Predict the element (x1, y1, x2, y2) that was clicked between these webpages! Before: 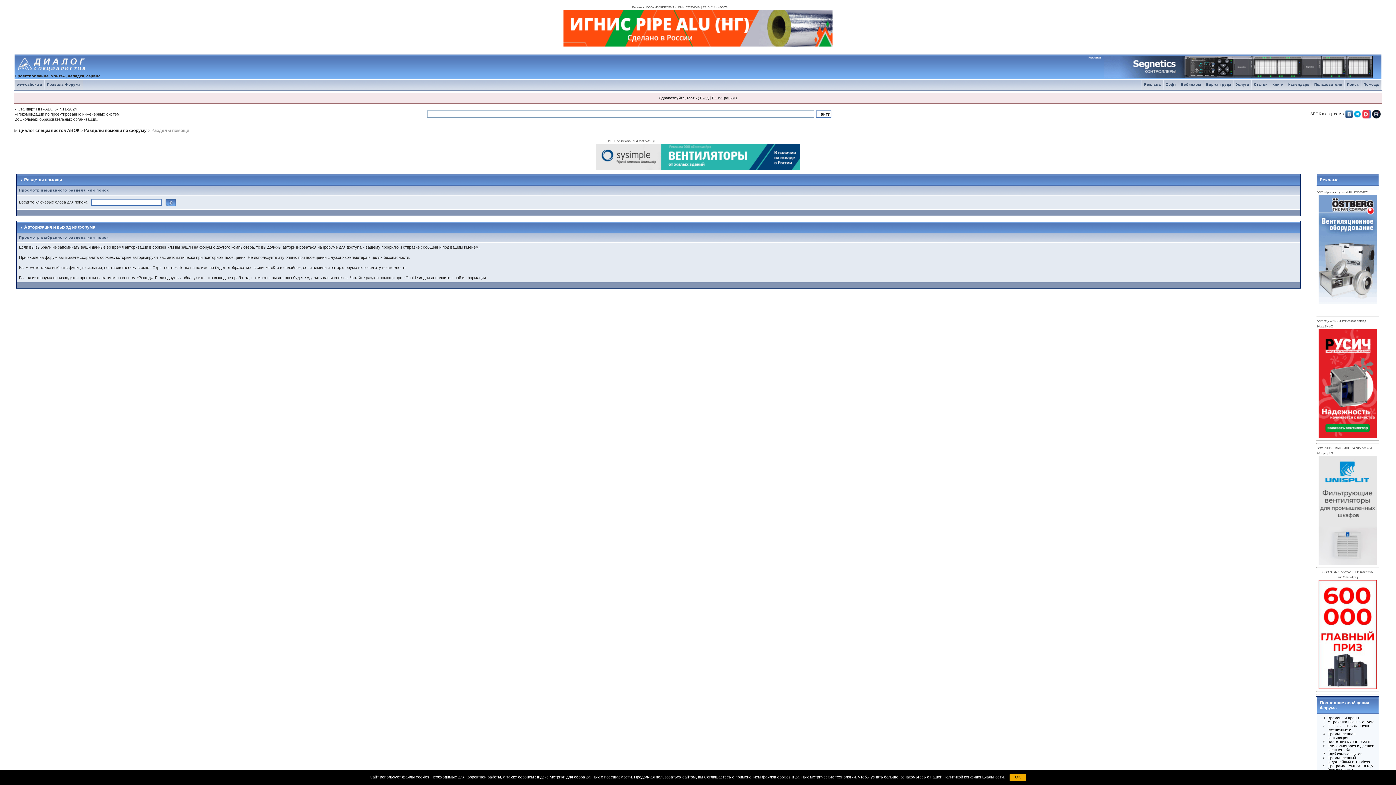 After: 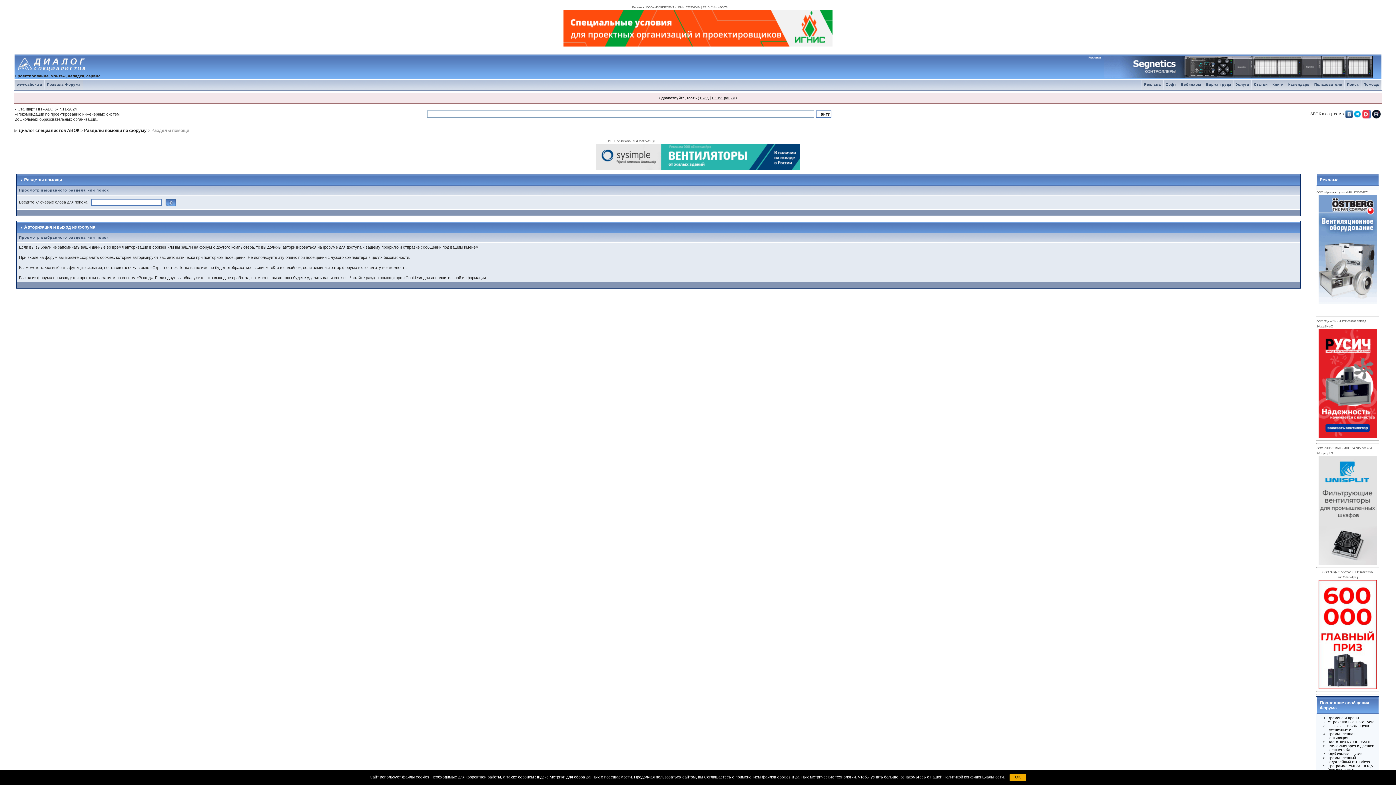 Action: bbox: (1319, 508, 1377, 512)